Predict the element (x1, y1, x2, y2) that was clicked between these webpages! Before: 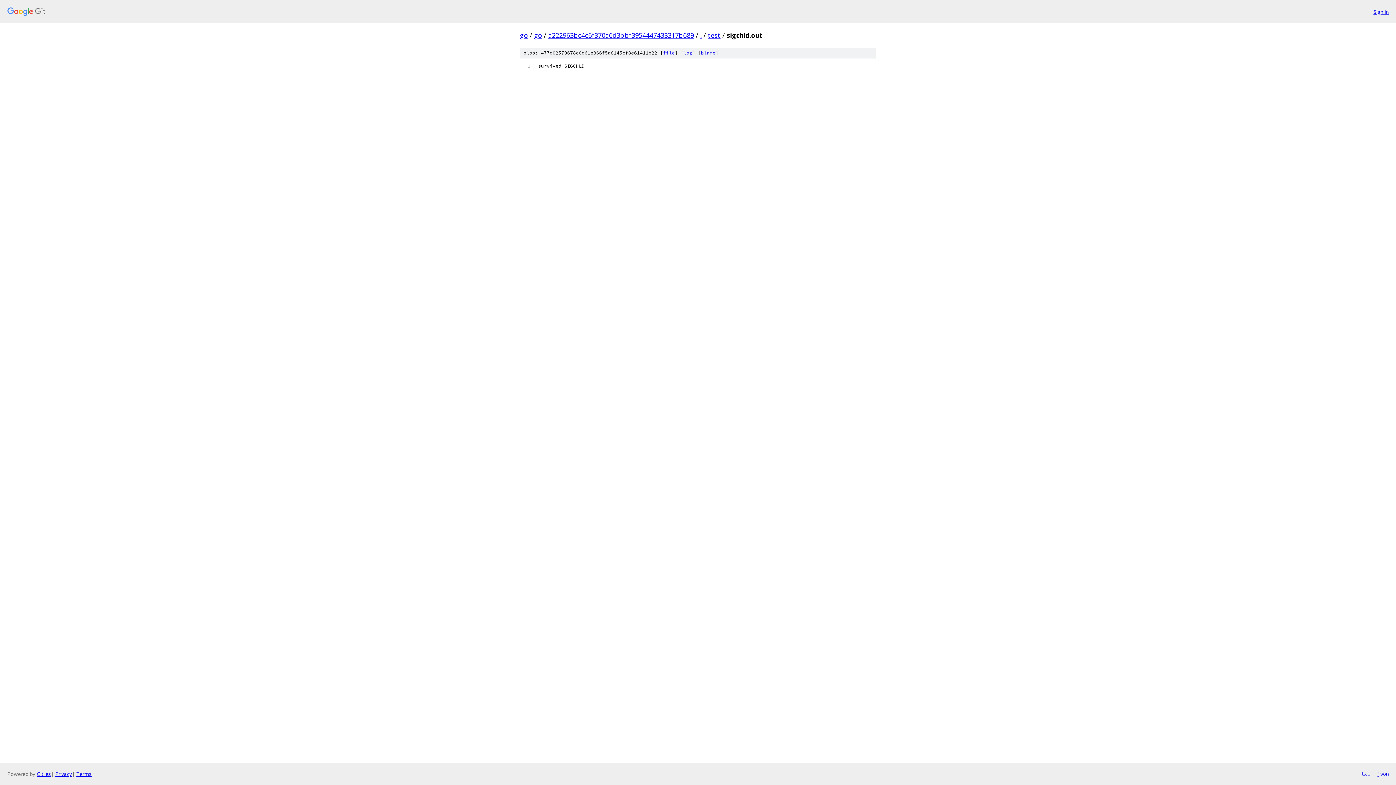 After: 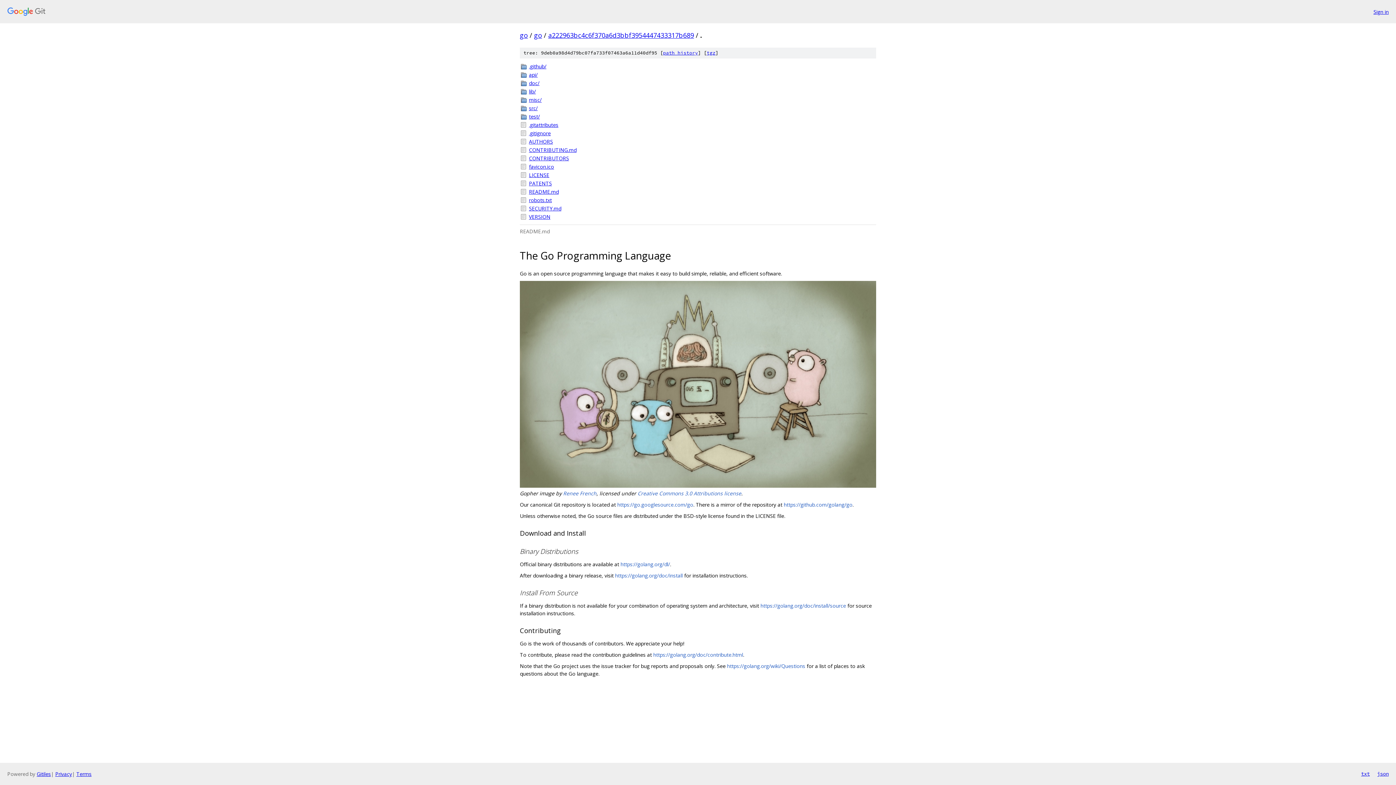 Action: label: . bbox: (700, 30, 701, 39)